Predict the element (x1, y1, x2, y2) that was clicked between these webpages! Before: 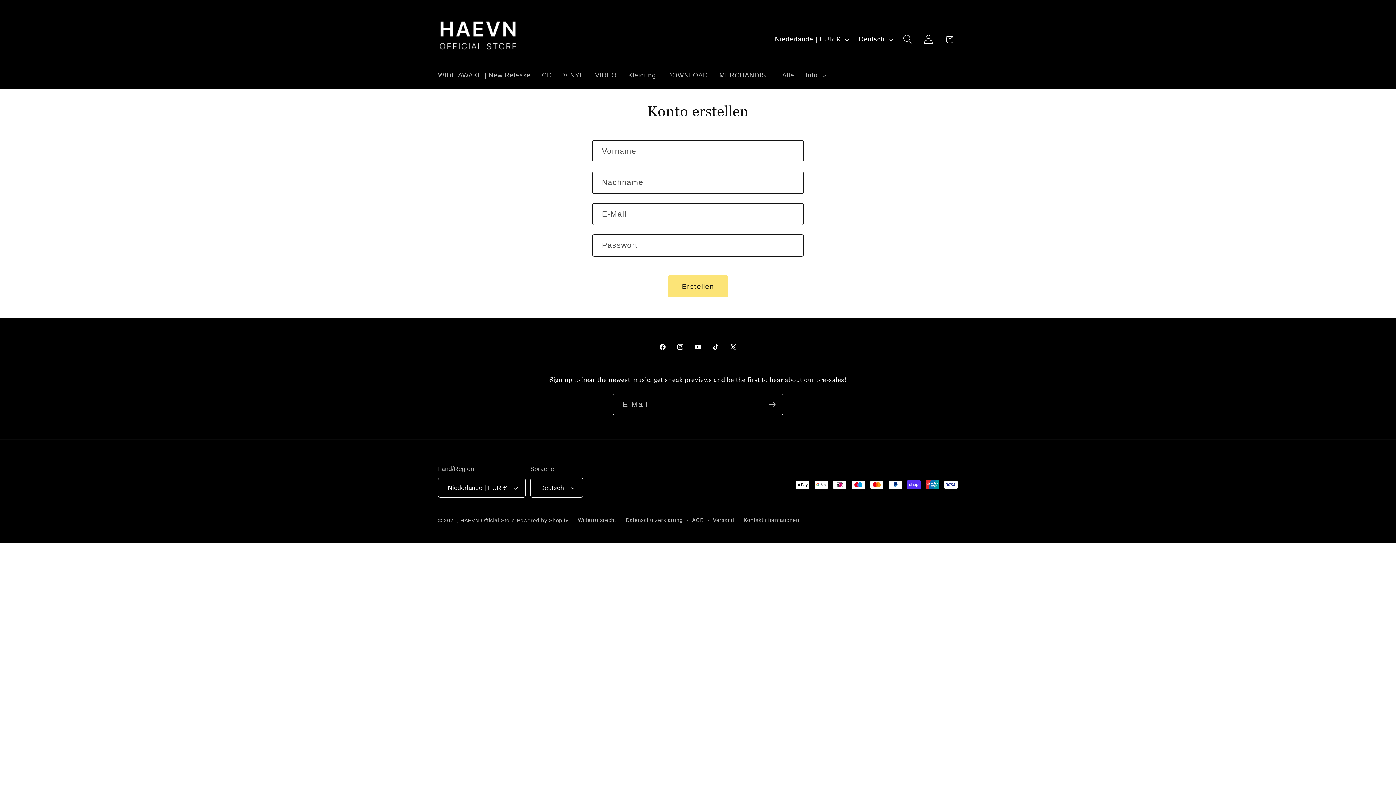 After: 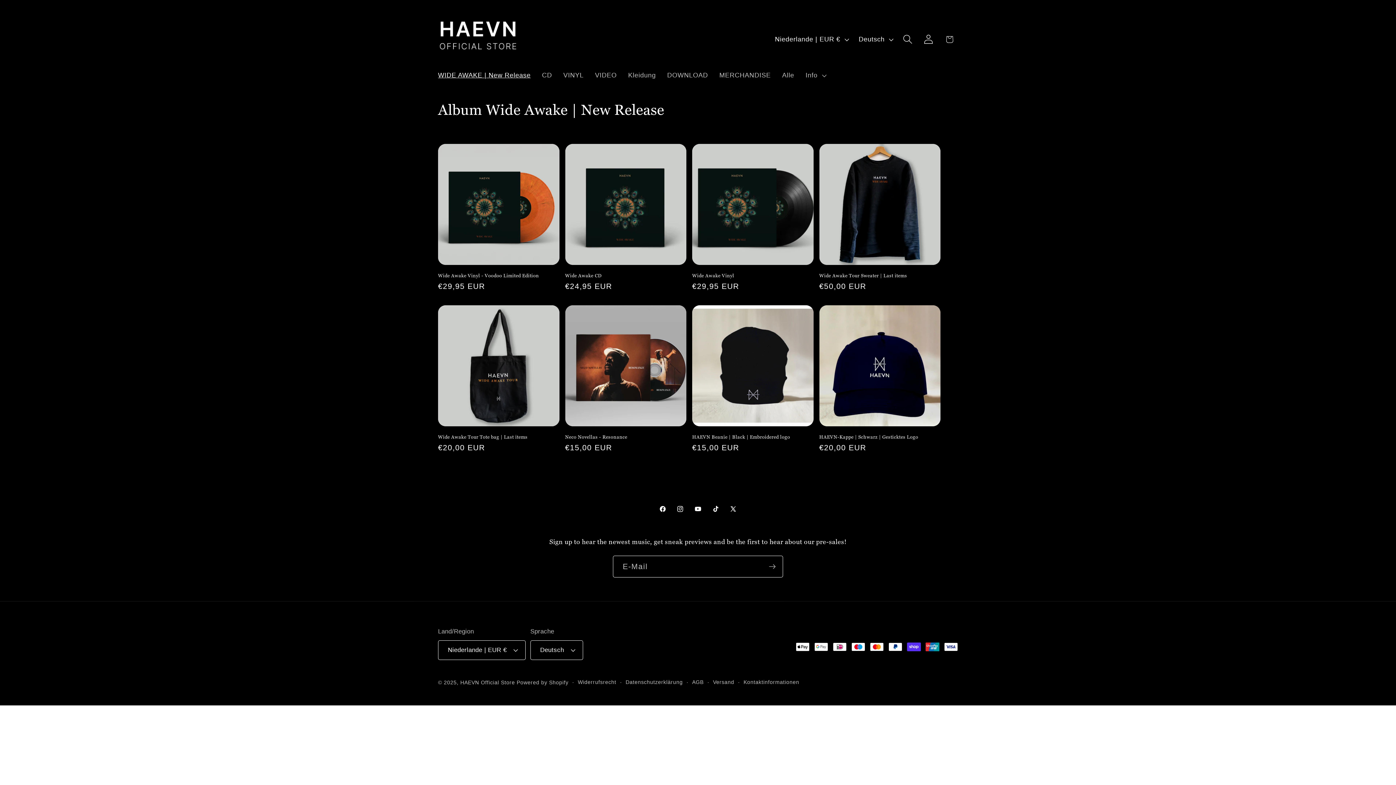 Action: bbox: (432, 65, 536, 85) label: WIDE AWAKE | New Release